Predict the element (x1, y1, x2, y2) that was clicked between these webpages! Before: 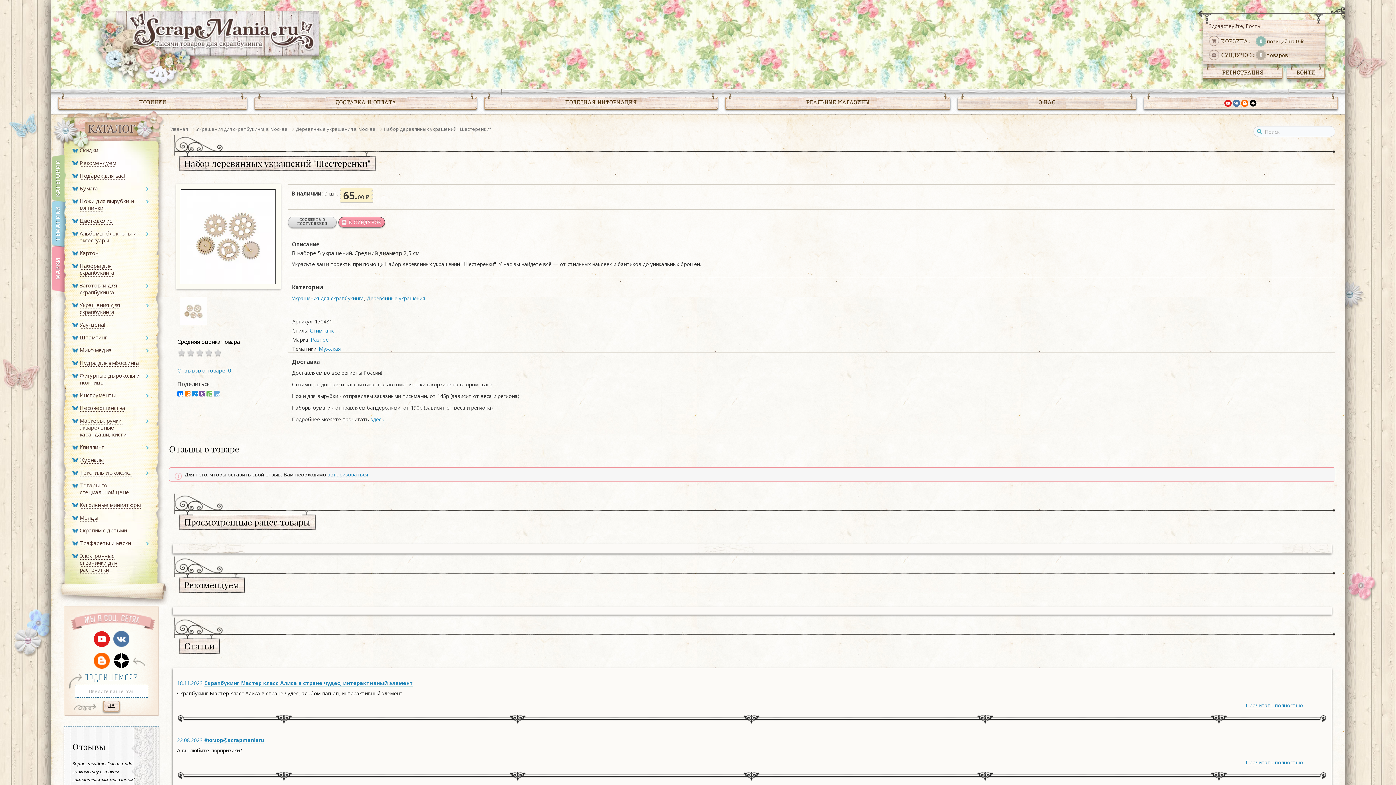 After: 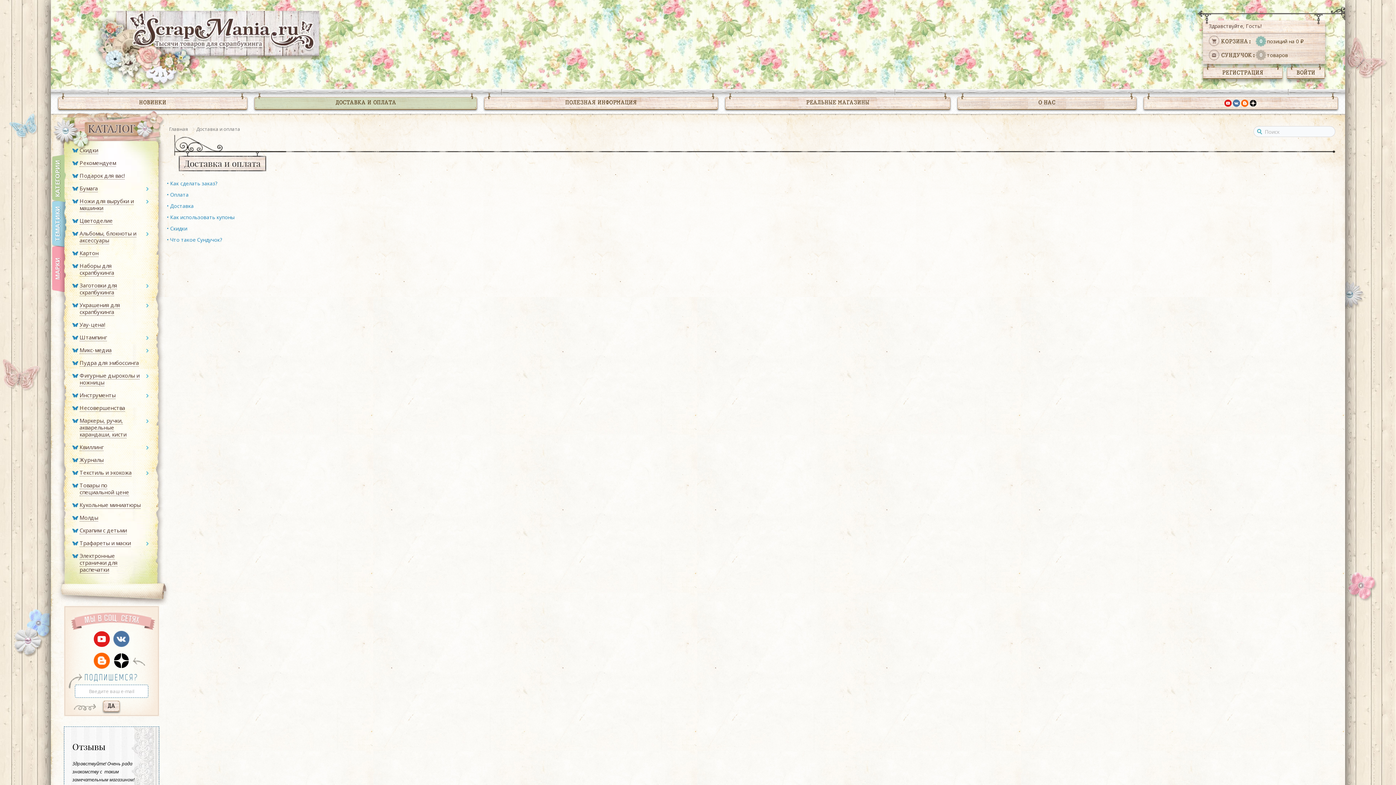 Action: bbox: (254, 97, 476, 109) label: ДОСТАВКА И ОПЛАТА